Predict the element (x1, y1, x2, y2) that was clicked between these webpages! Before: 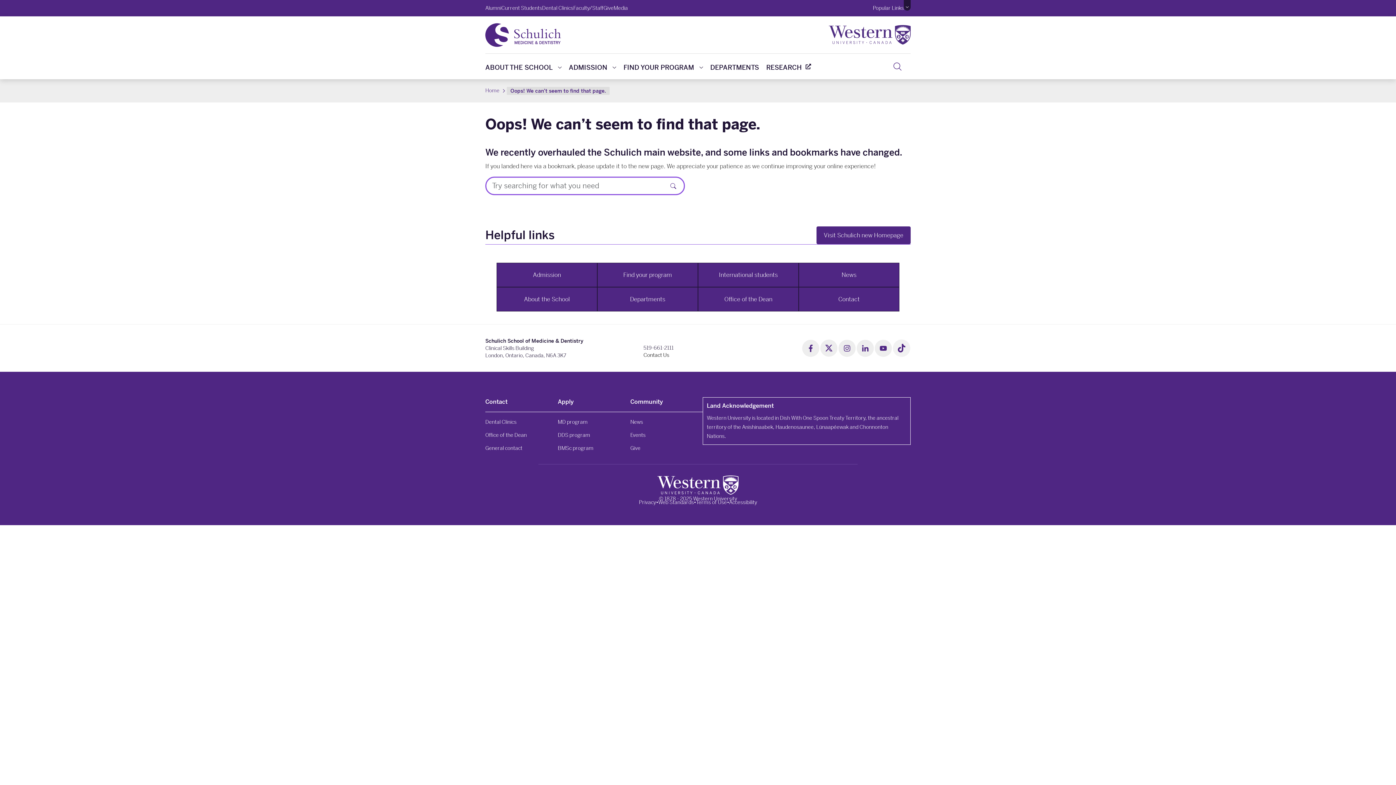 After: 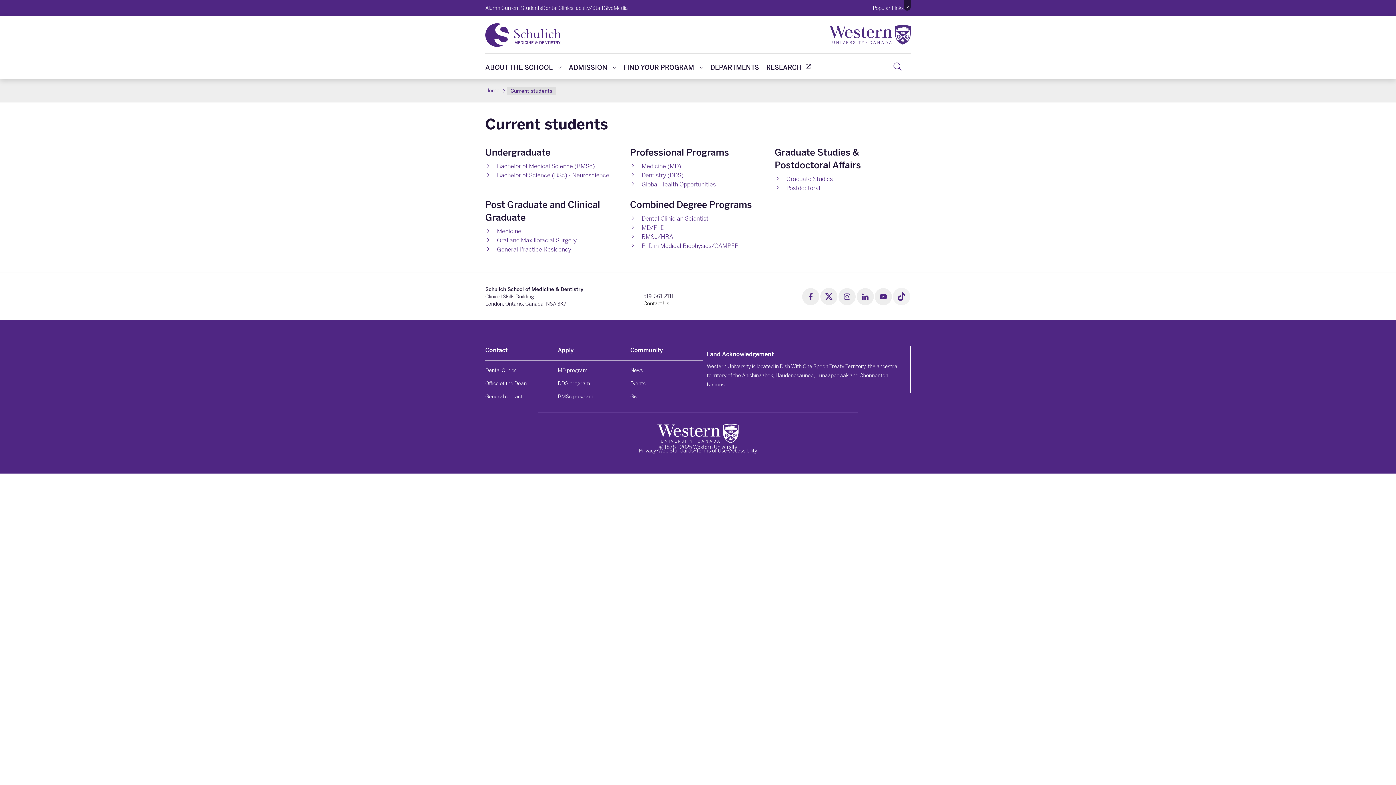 Action: bbox: (501, 4, 542, 12) label: Current Students